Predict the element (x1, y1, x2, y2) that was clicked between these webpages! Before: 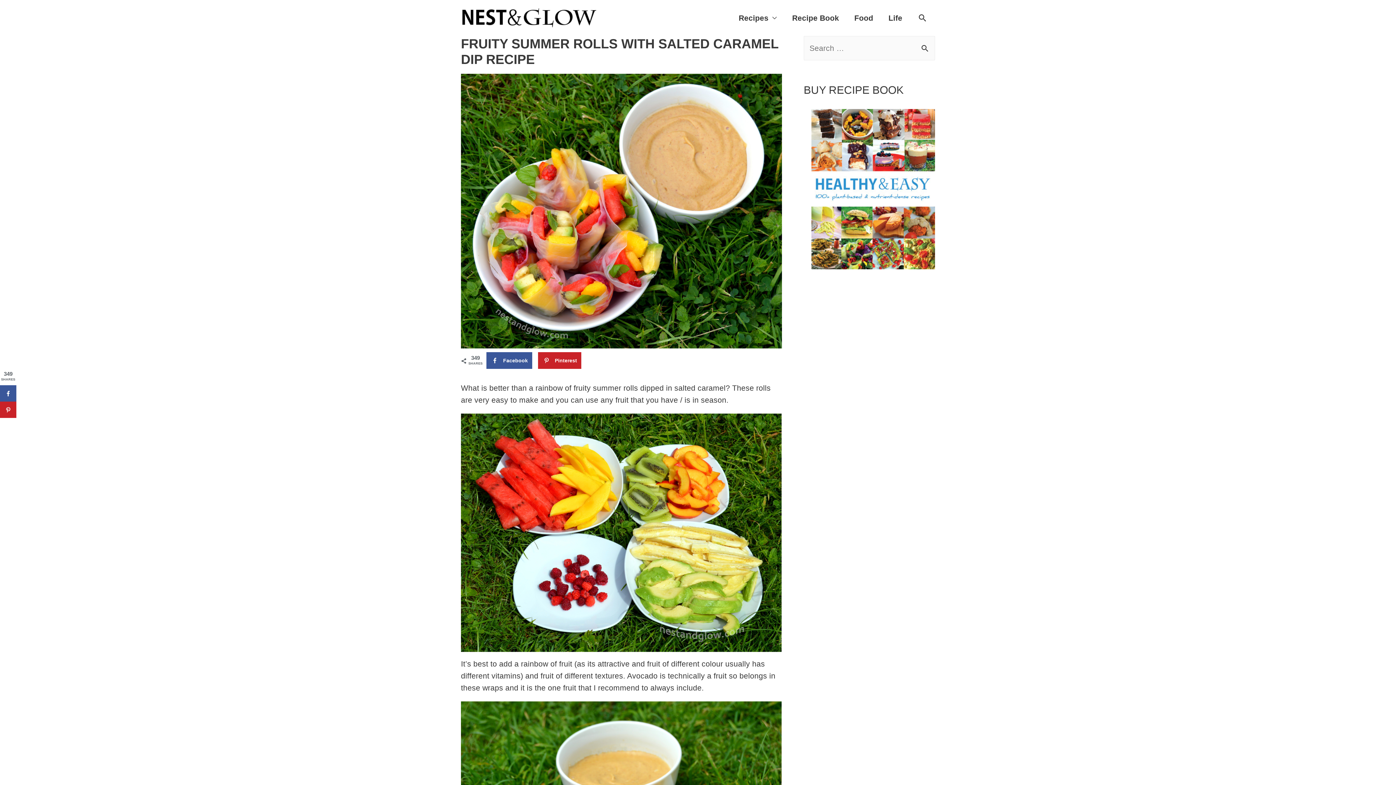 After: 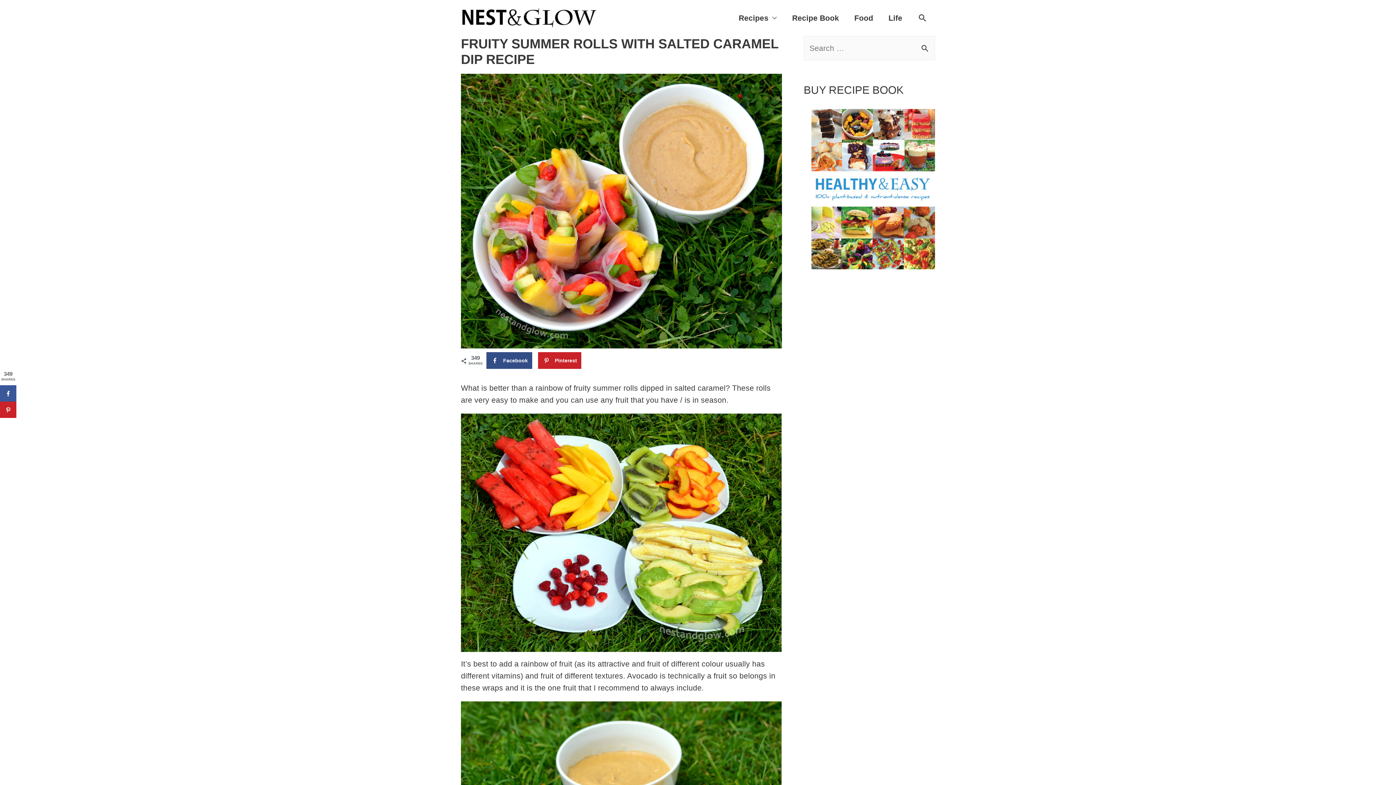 Action: bbox: (486, 352, 532, 369) label: Facebook